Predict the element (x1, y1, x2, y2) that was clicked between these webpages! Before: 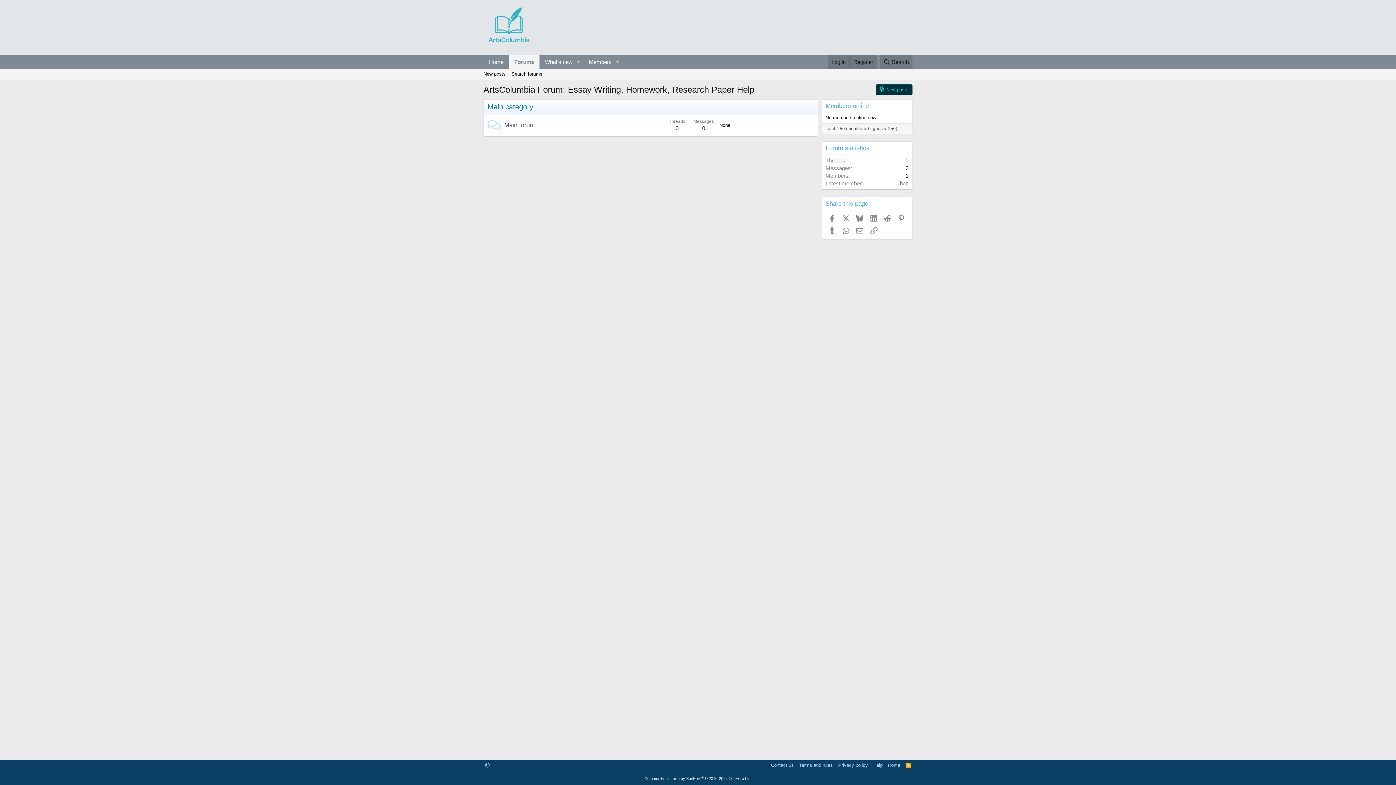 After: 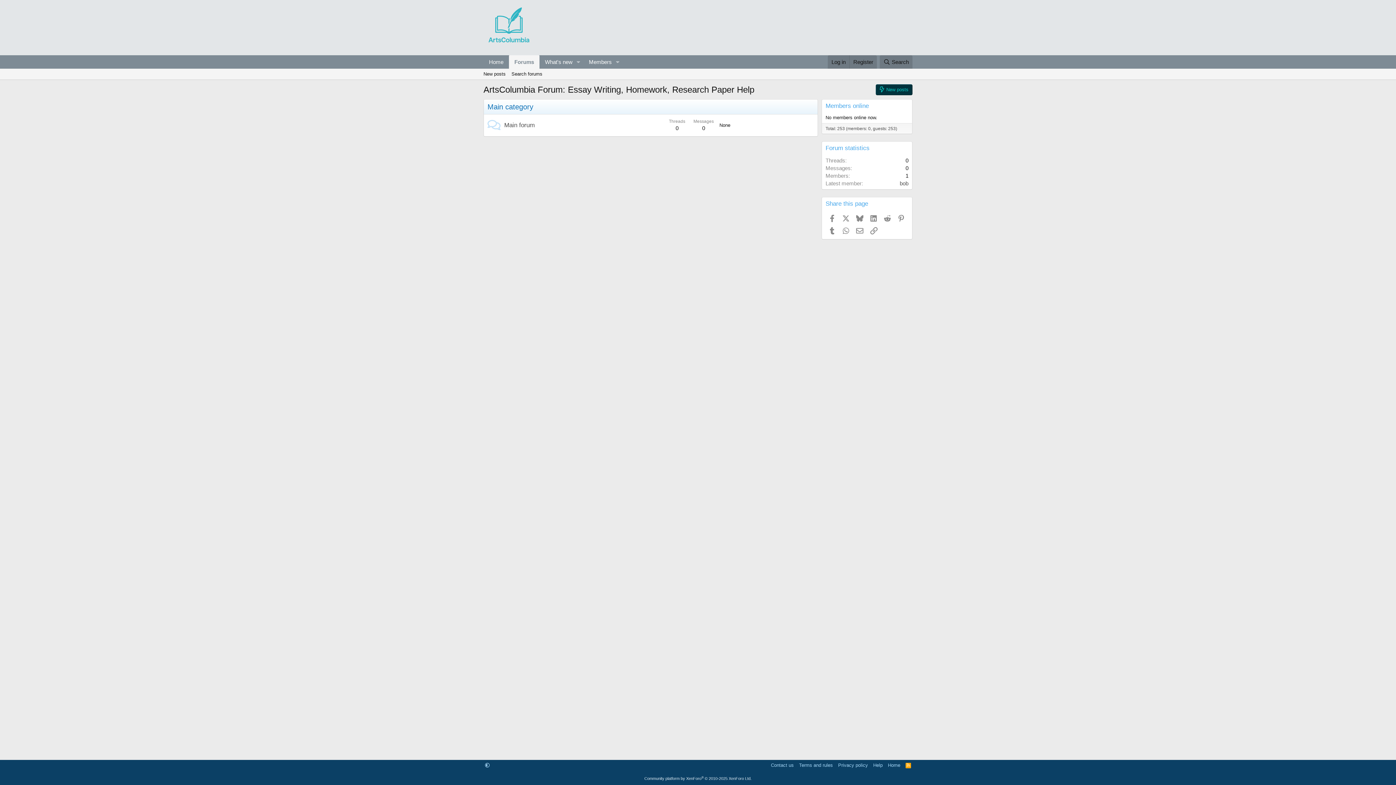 Action: bbox: (876, 84, 912, 95) label: New posts